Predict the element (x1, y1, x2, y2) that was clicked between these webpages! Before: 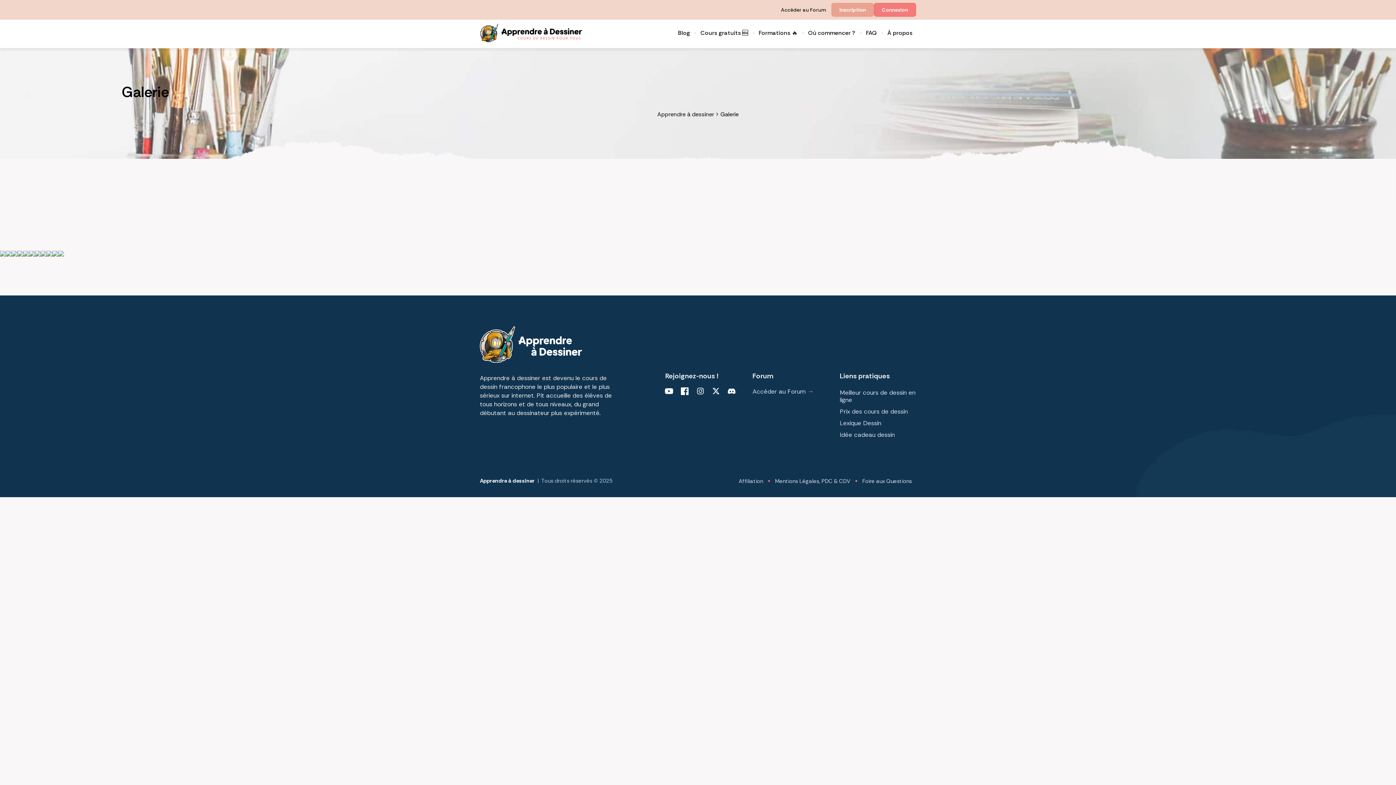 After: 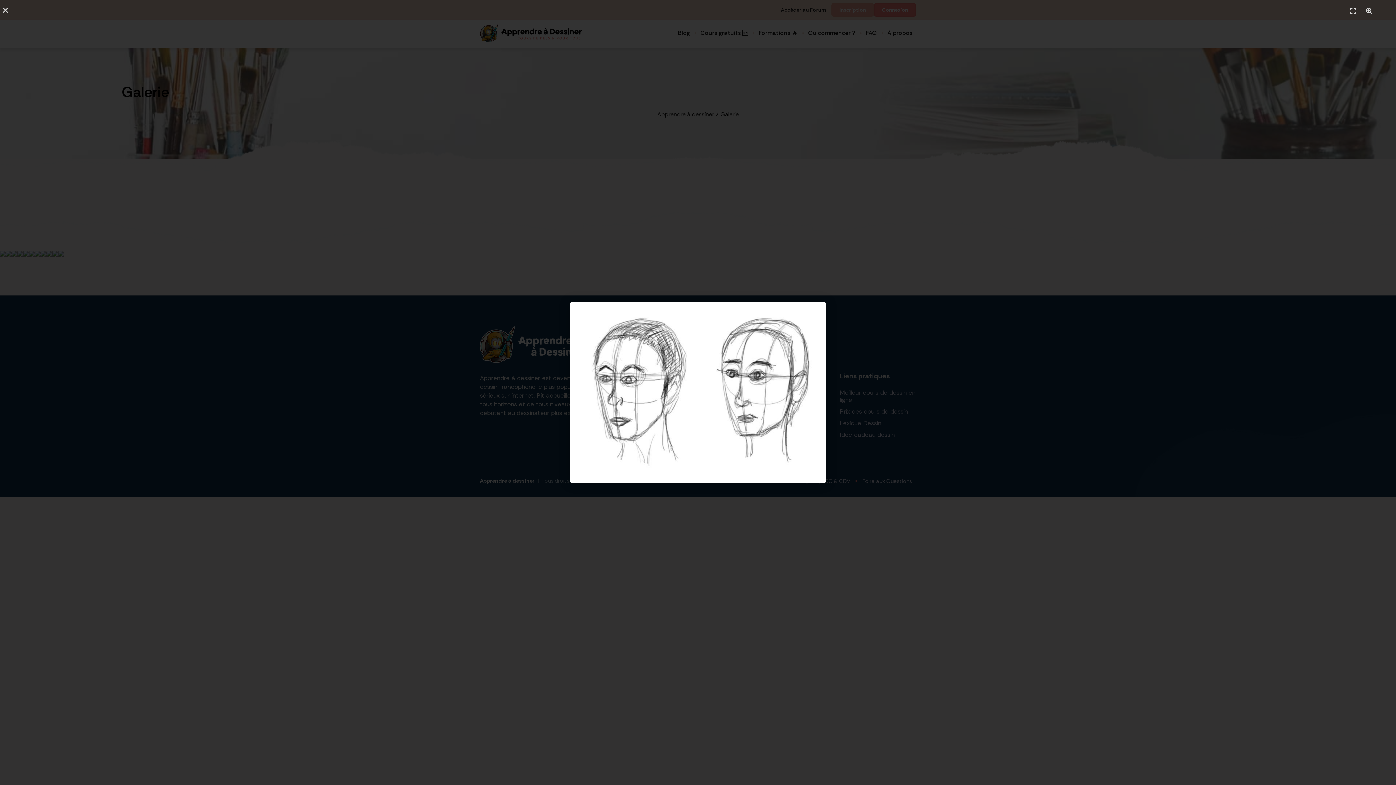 Action: bbox: (17, 250, 23, 258)